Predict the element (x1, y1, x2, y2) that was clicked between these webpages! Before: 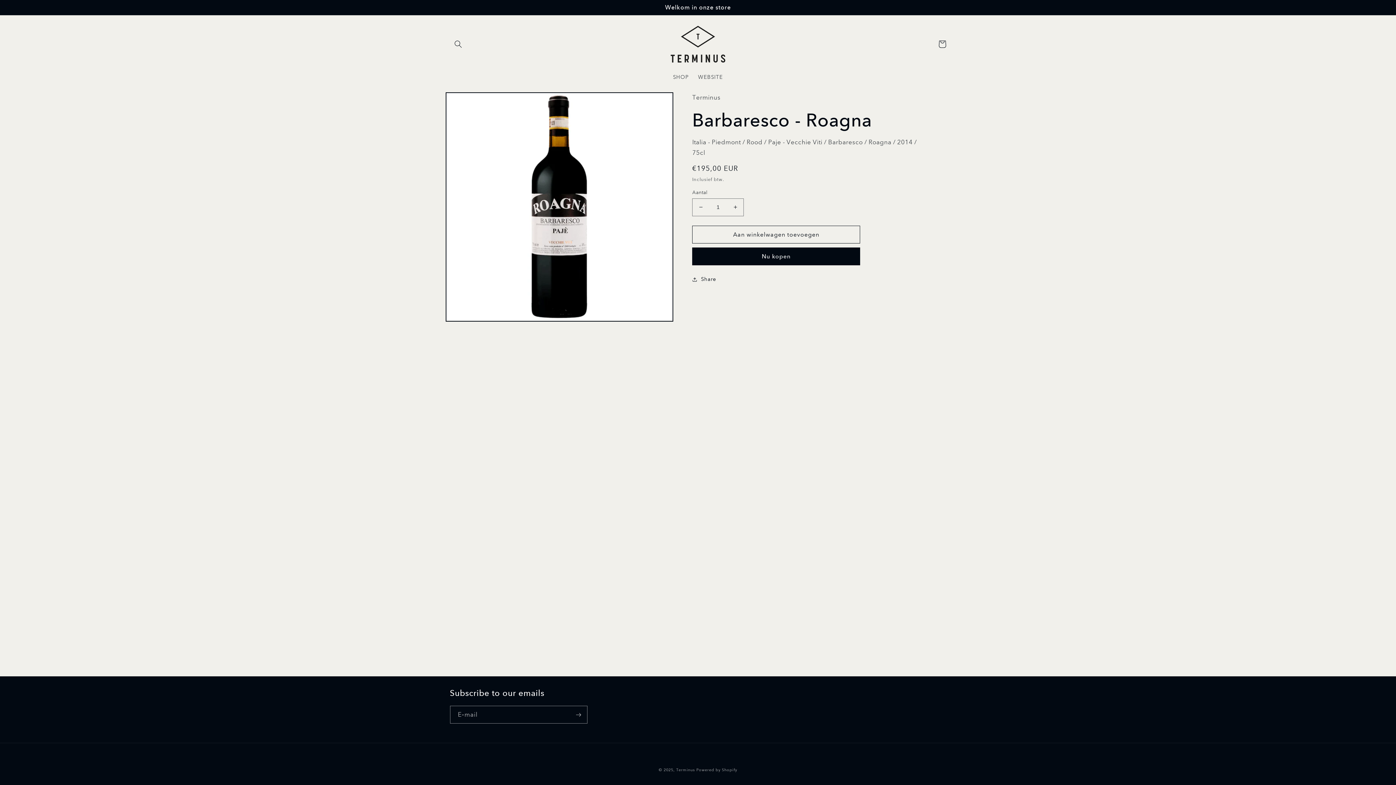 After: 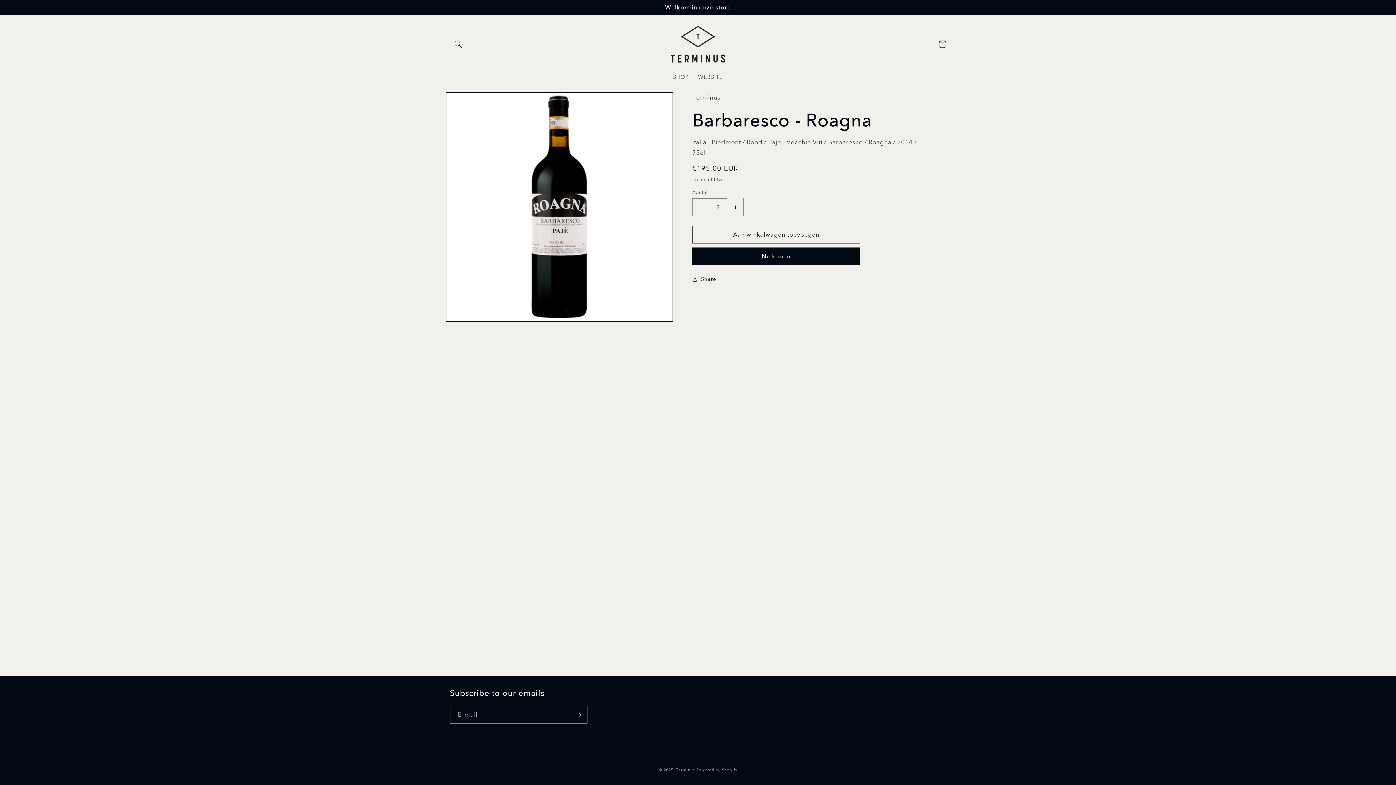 Action: label: Aantal verhogen voor Barbaresco - Roagna bbox: (727, 198, 743, 216)